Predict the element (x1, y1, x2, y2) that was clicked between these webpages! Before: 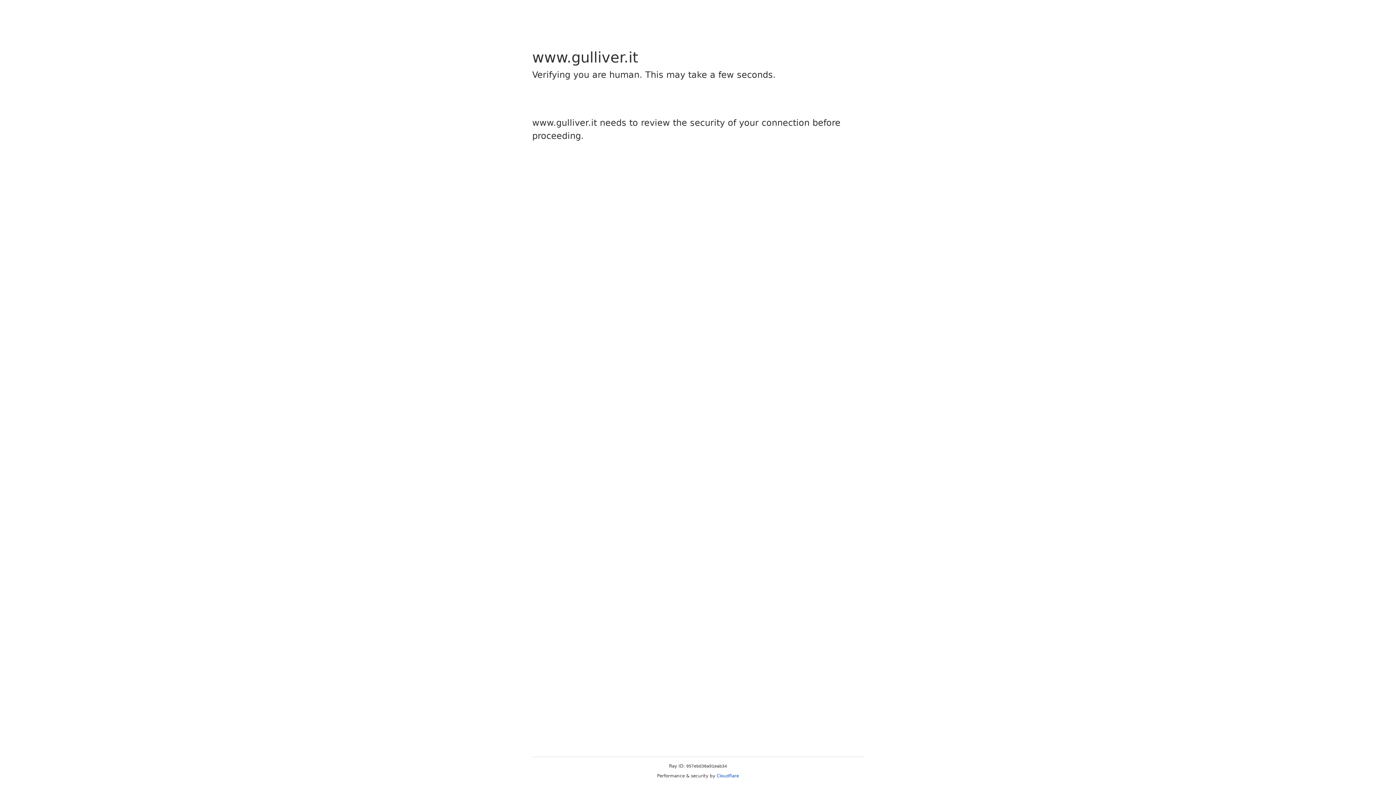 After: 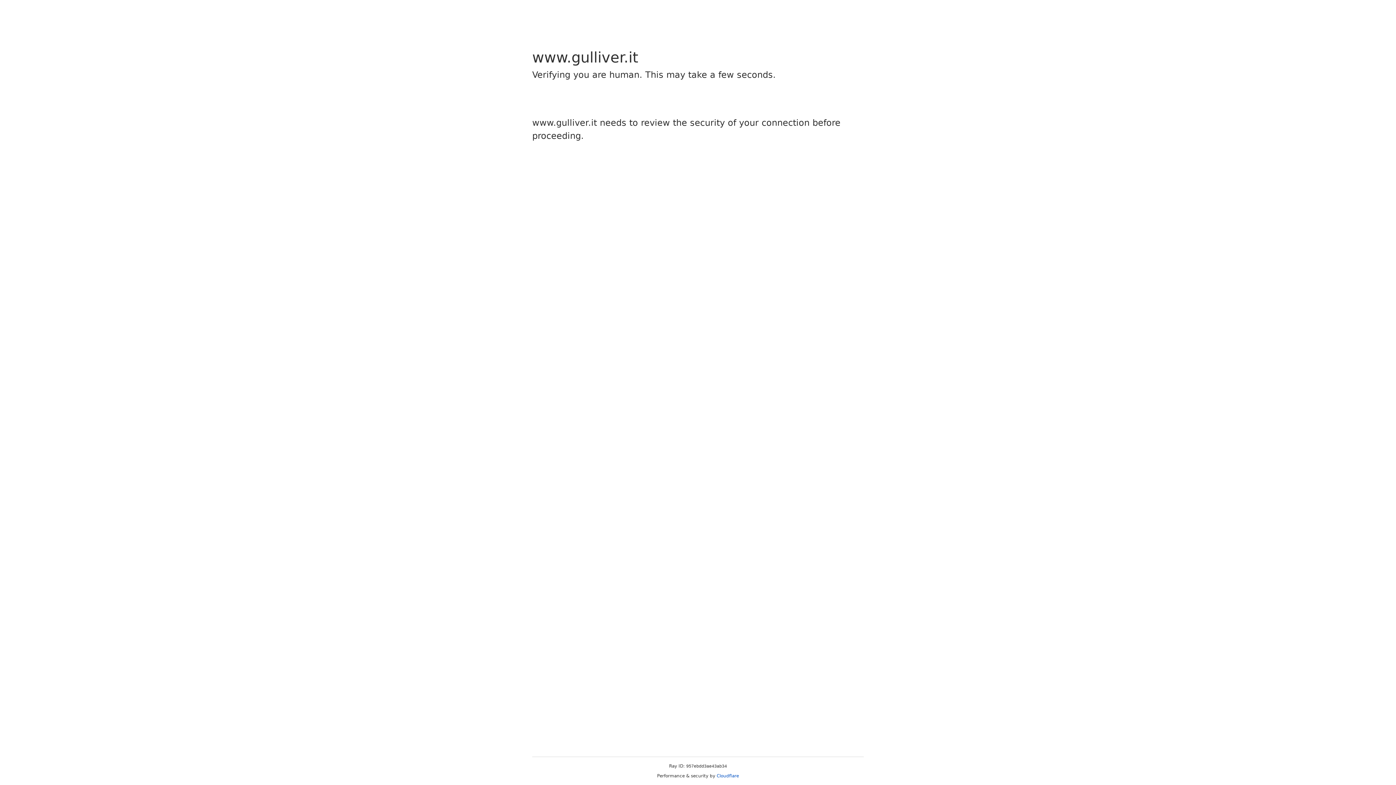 Action: bbox: (716, 773, 739, 778) label: Cloudflare